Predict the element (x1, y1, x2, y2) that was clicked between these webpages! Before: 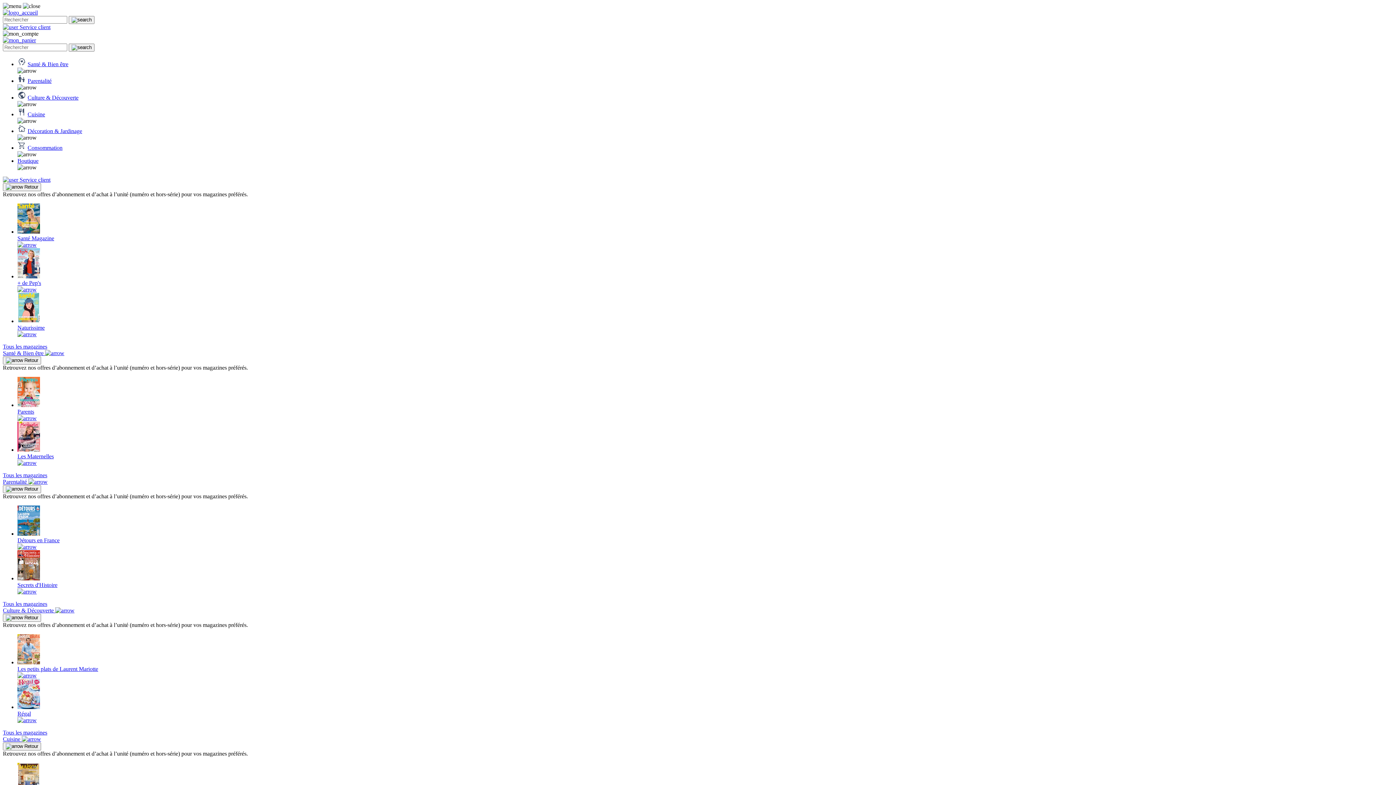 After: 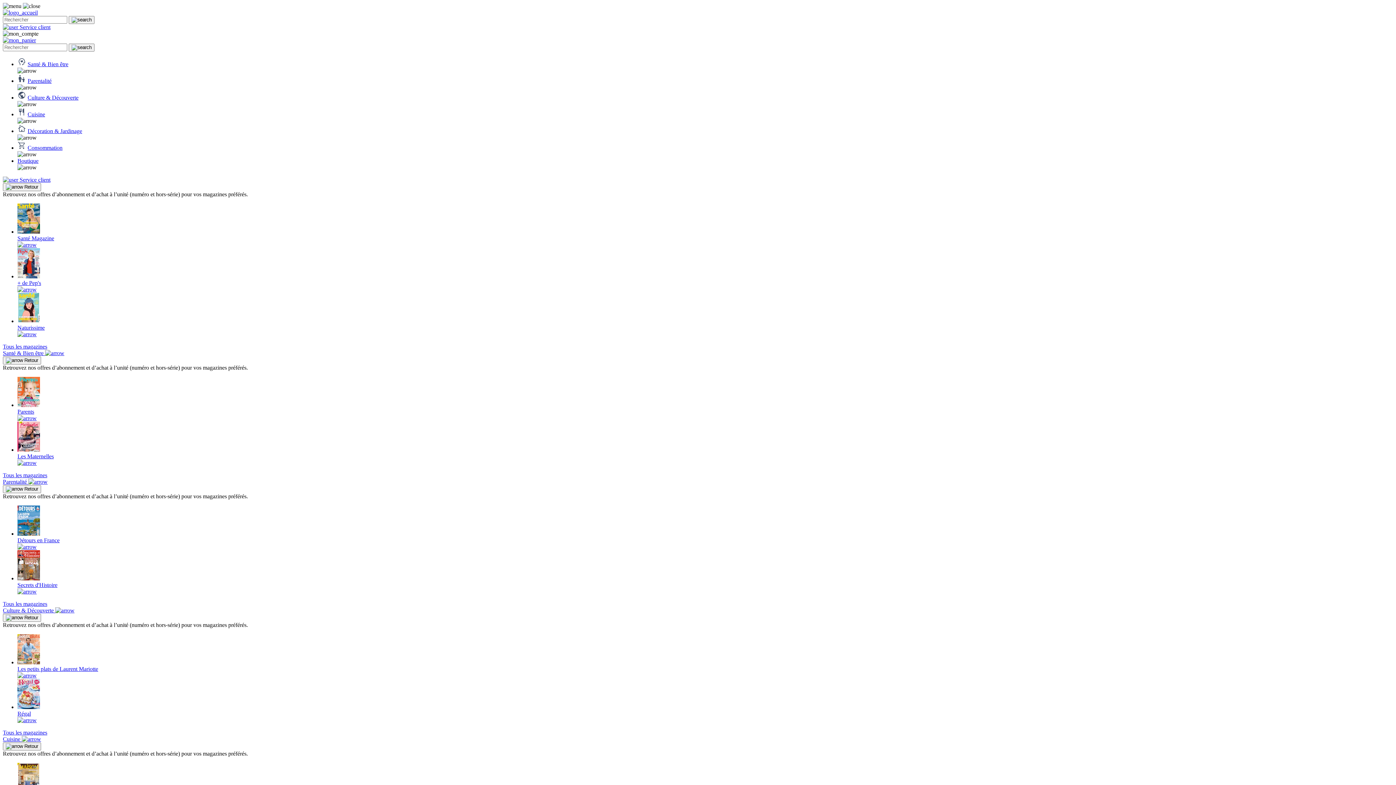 Action: label: Culture & Découverte bbox: (27, 94, 78, 100)